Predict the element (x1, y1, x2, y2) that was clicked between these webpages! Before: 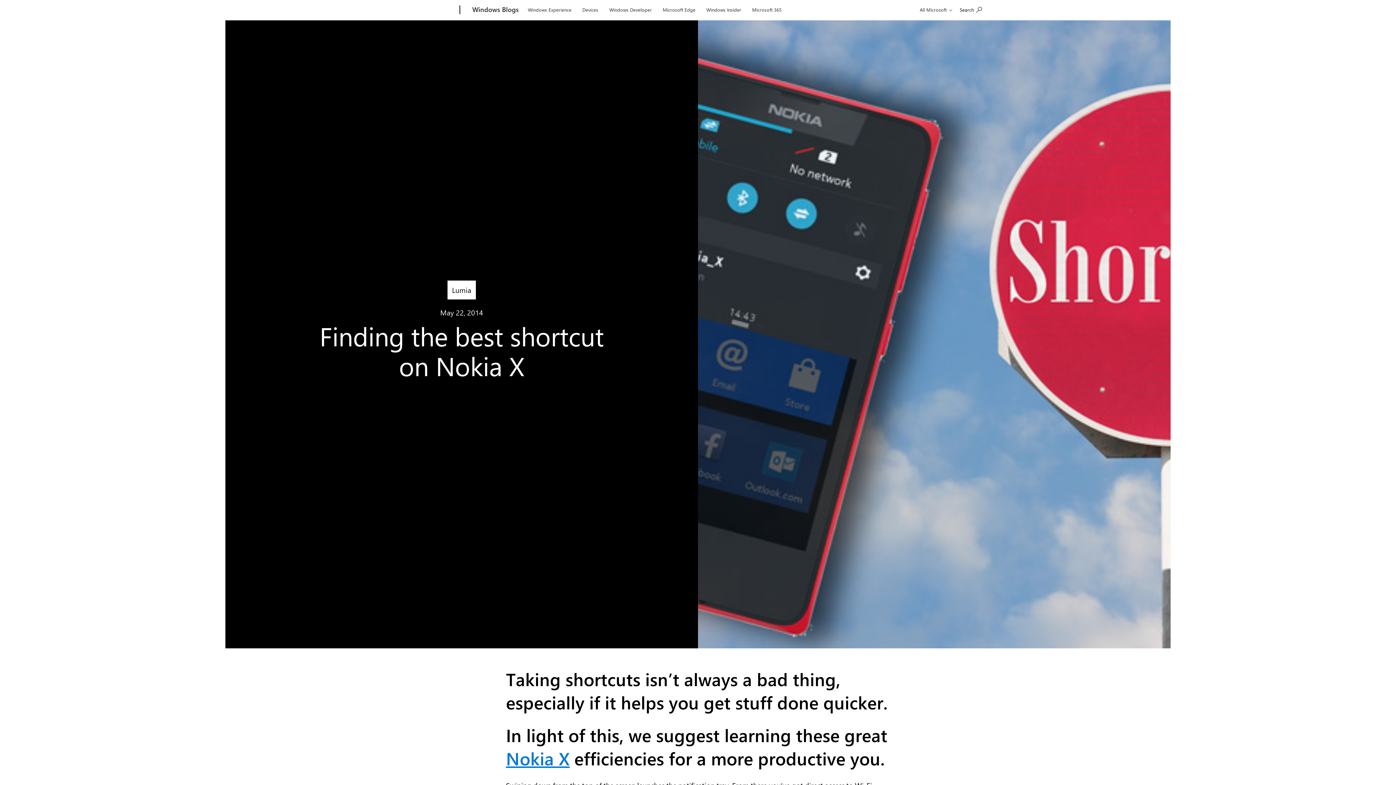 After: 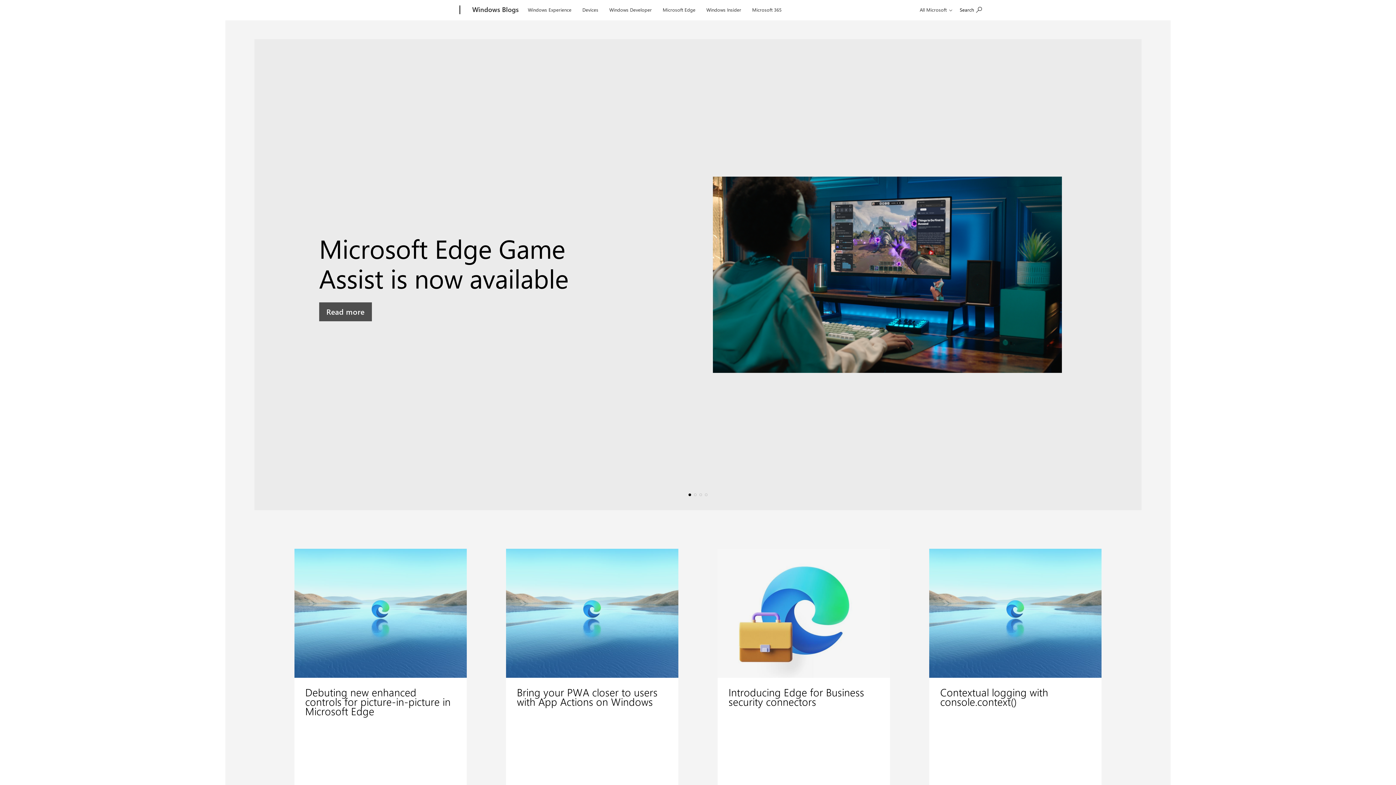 Action: bbox: (659, 0, 698, 17) label: Microsoft Edge